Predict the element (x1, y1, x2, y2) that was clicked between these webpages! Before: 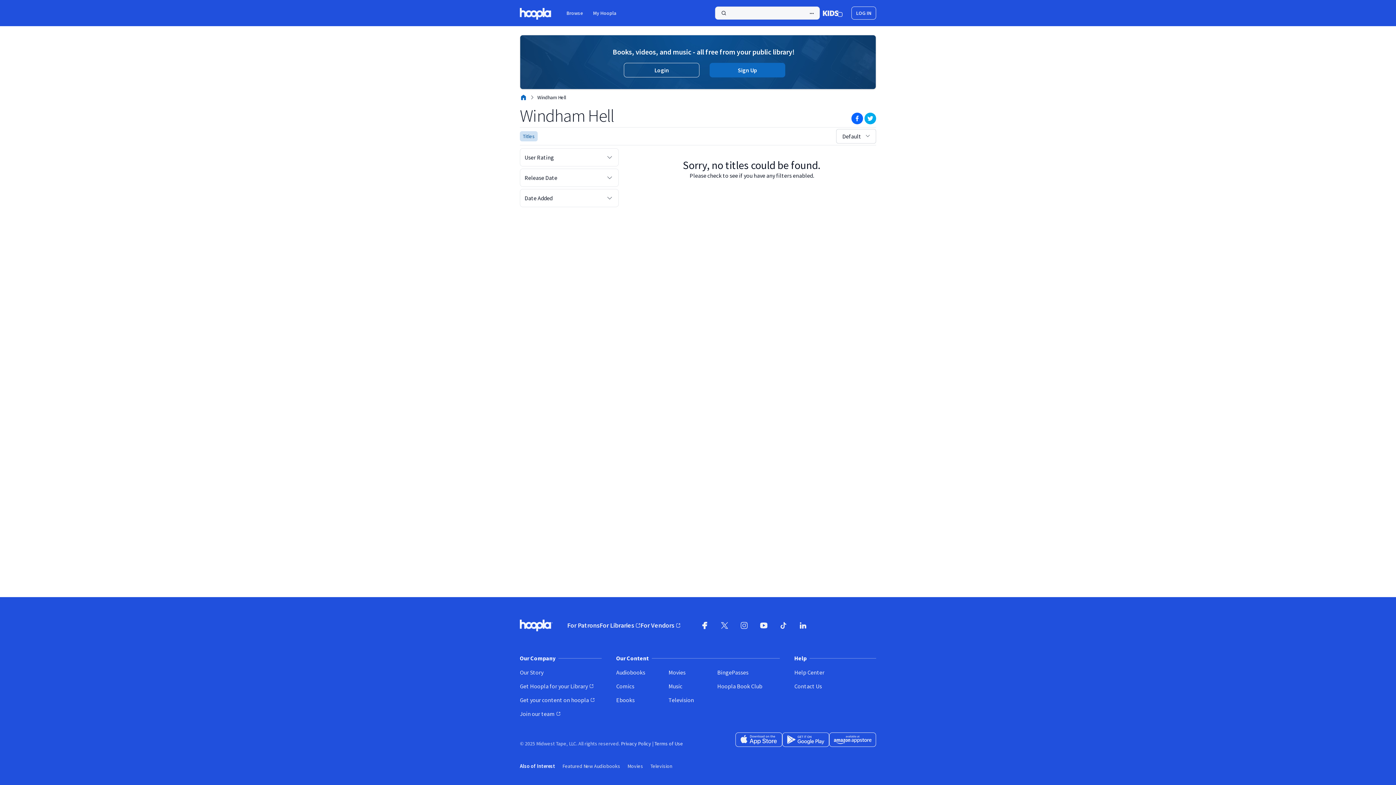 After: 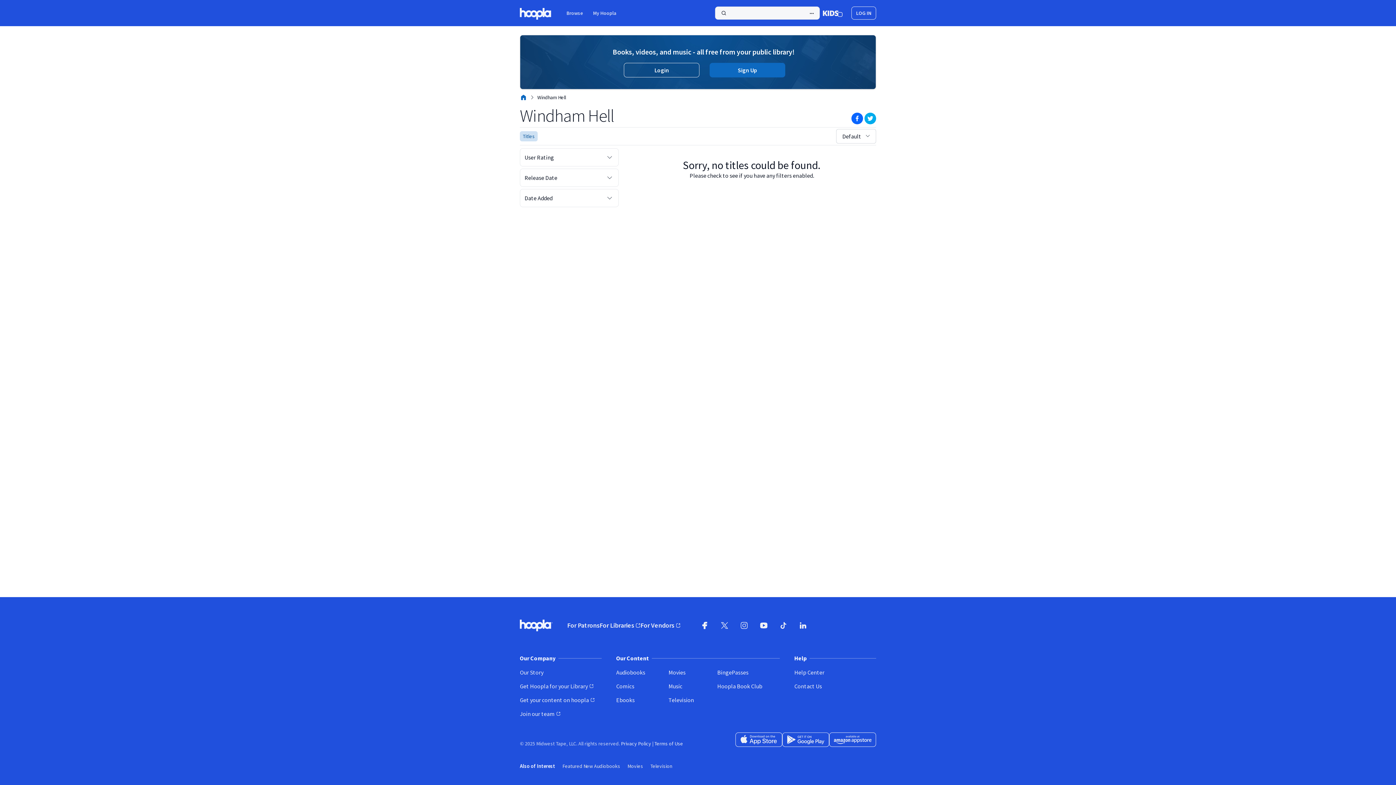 Action: label: Available at Amazon Appstore (opens in new window) bbox: (829, 732, 876, 747)